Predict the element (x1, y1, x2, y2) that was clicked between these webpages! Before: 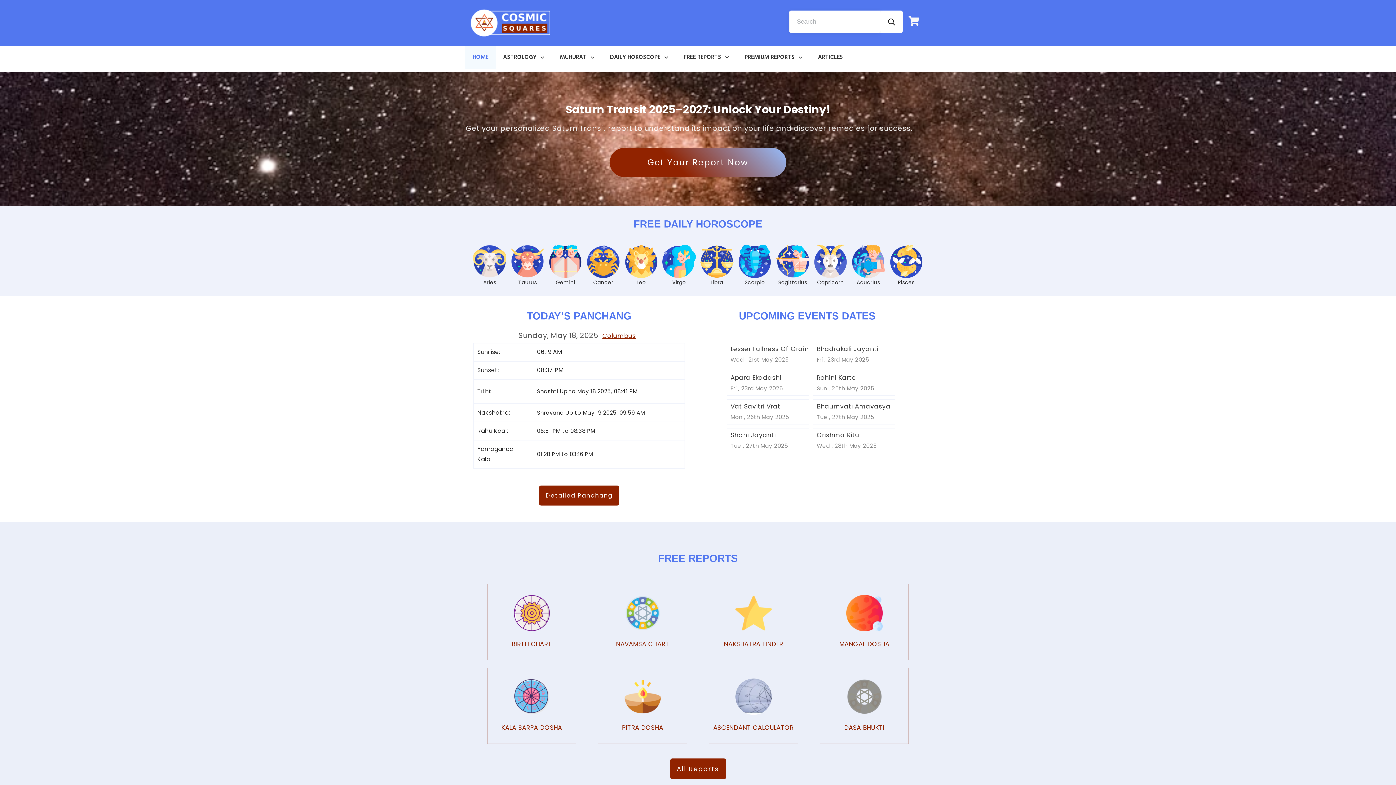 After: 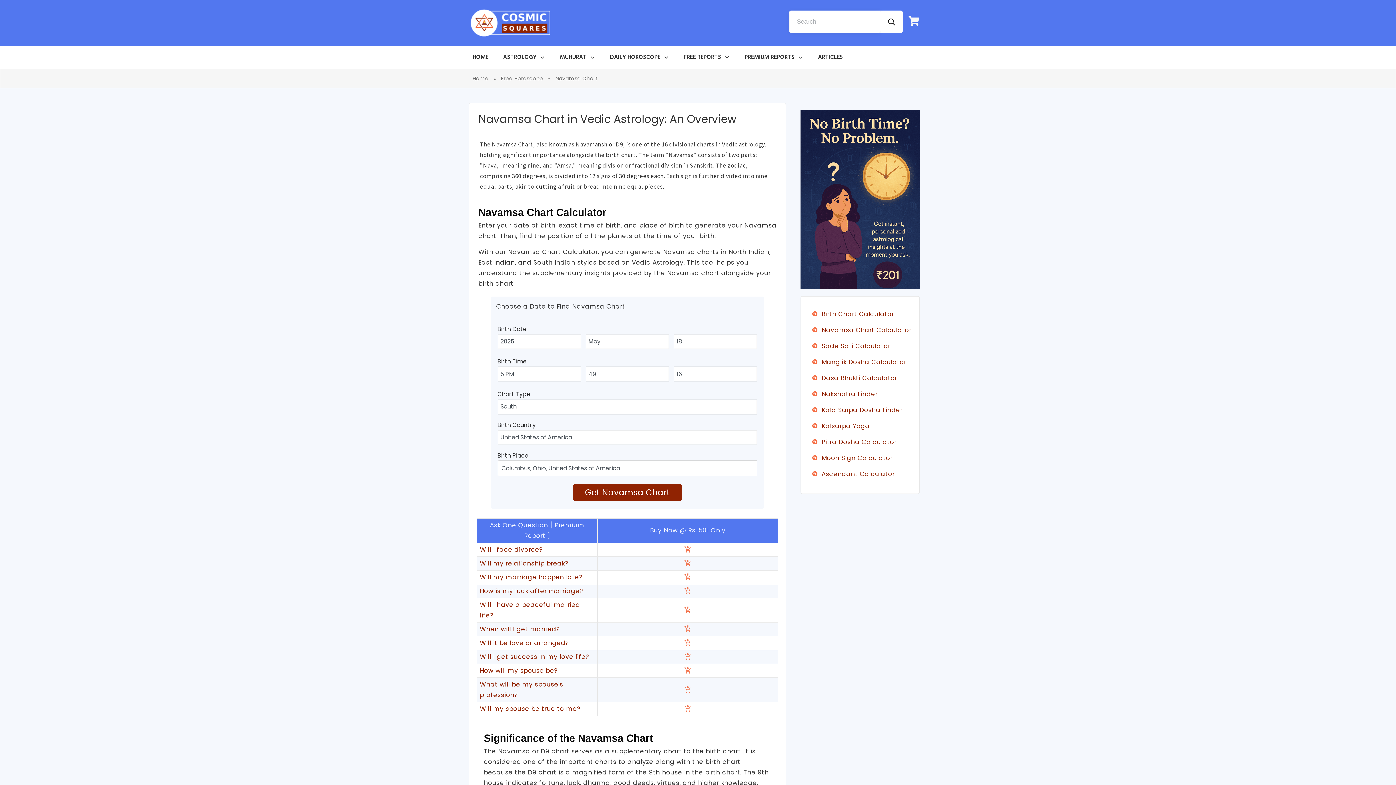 Action: label: NAVAMSA CHART bbox: (616, 640, 669, 648)